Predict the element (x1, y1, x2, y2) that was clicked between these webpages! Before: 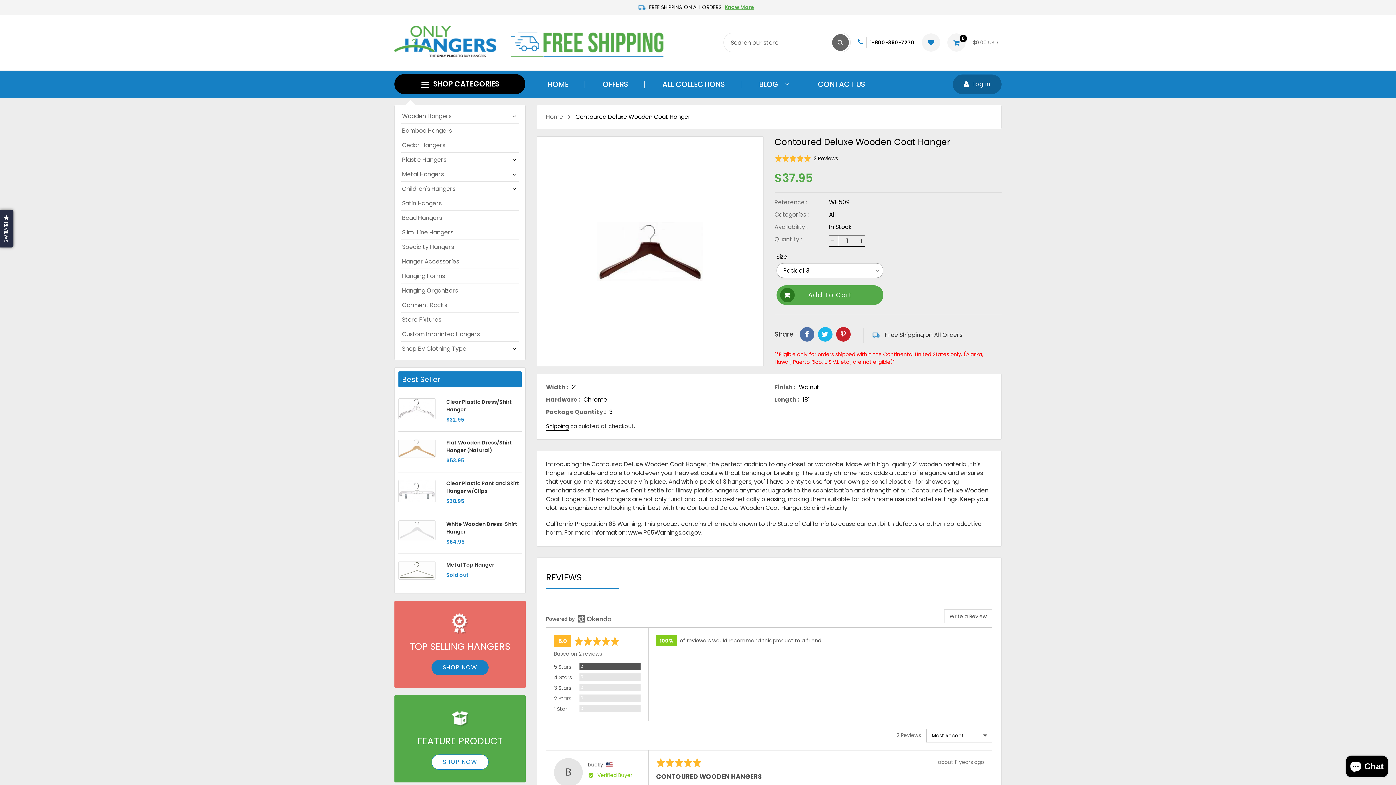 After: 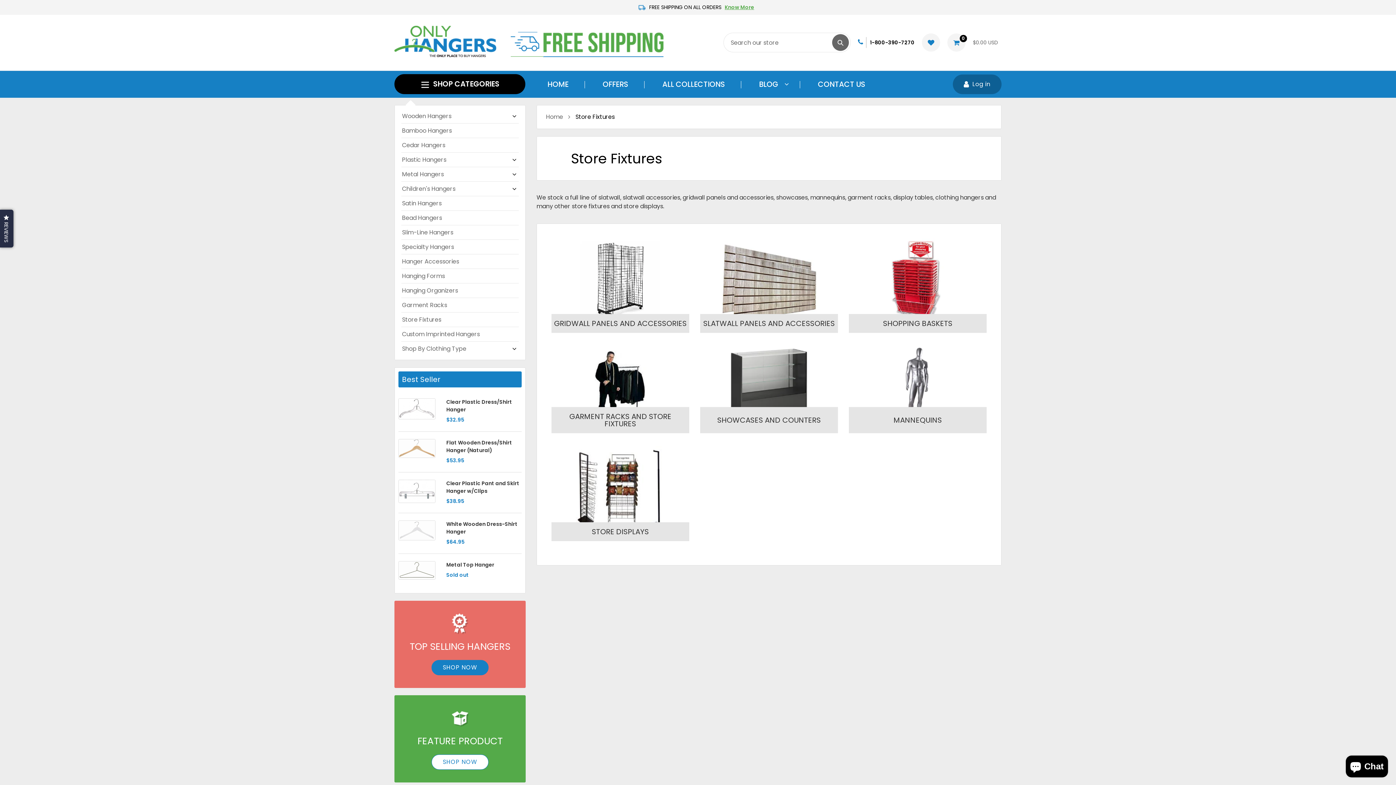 Action: label: Store Fixtures bbox: (394, 312, 525, 327)